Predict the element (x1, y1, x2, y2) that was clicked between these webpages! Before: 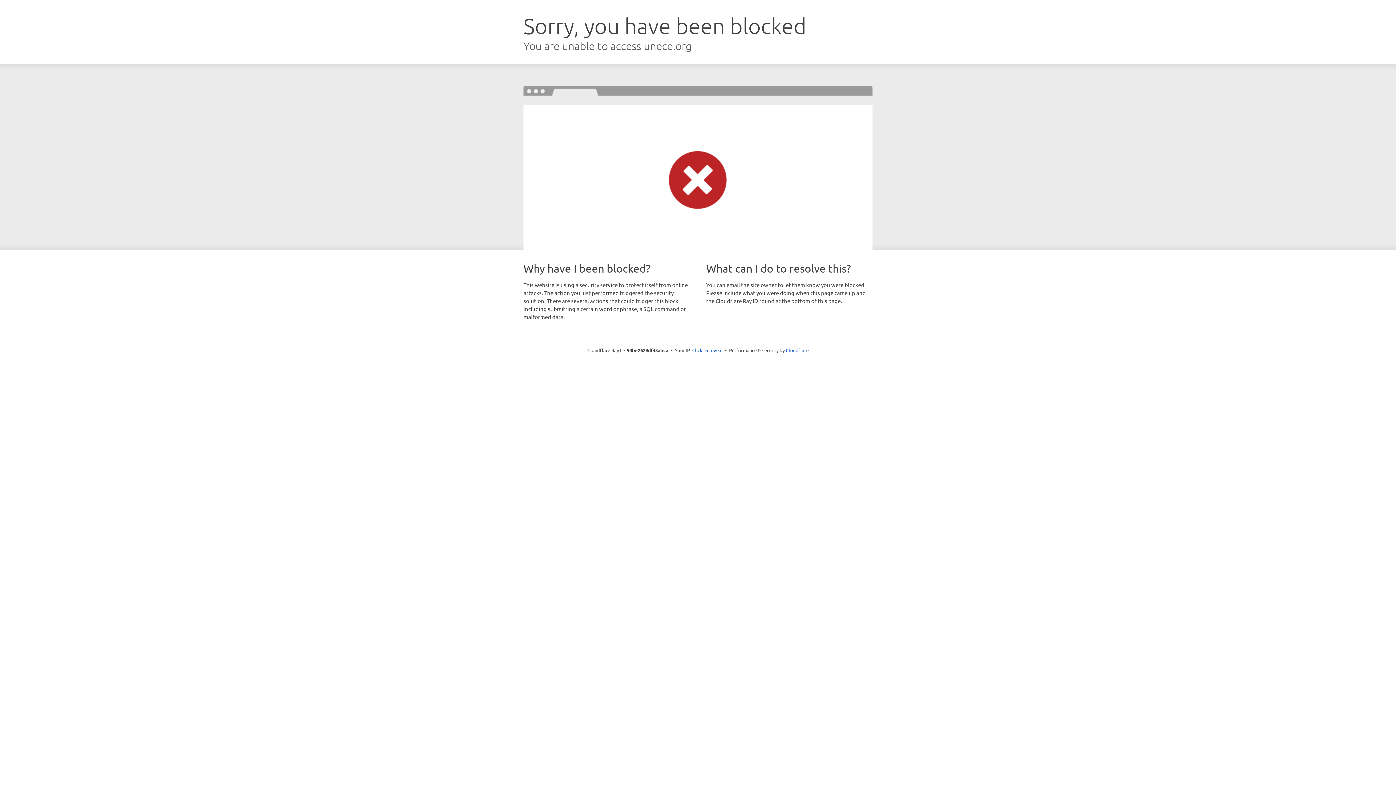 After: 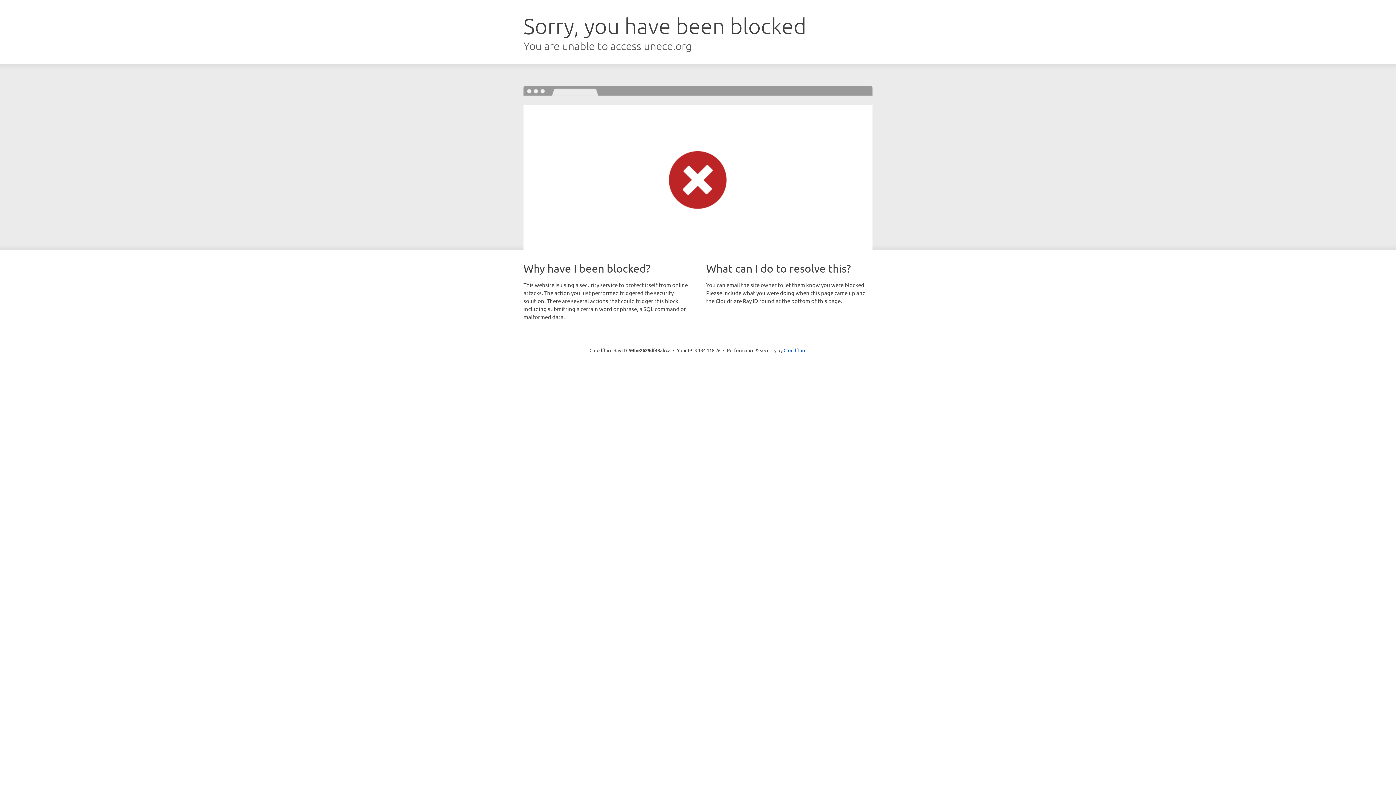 Action: bbox: (692, 346, 722, 353) label: Click to reveal